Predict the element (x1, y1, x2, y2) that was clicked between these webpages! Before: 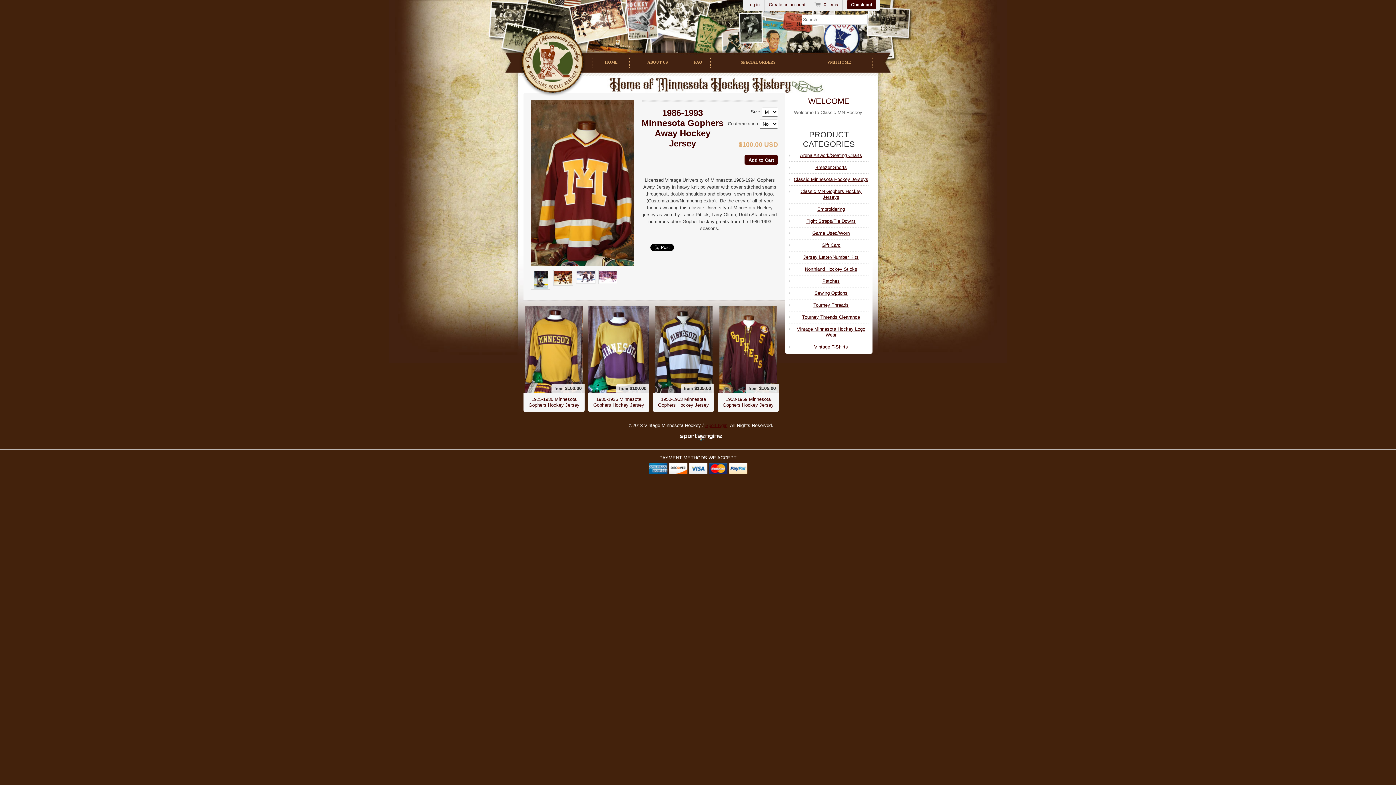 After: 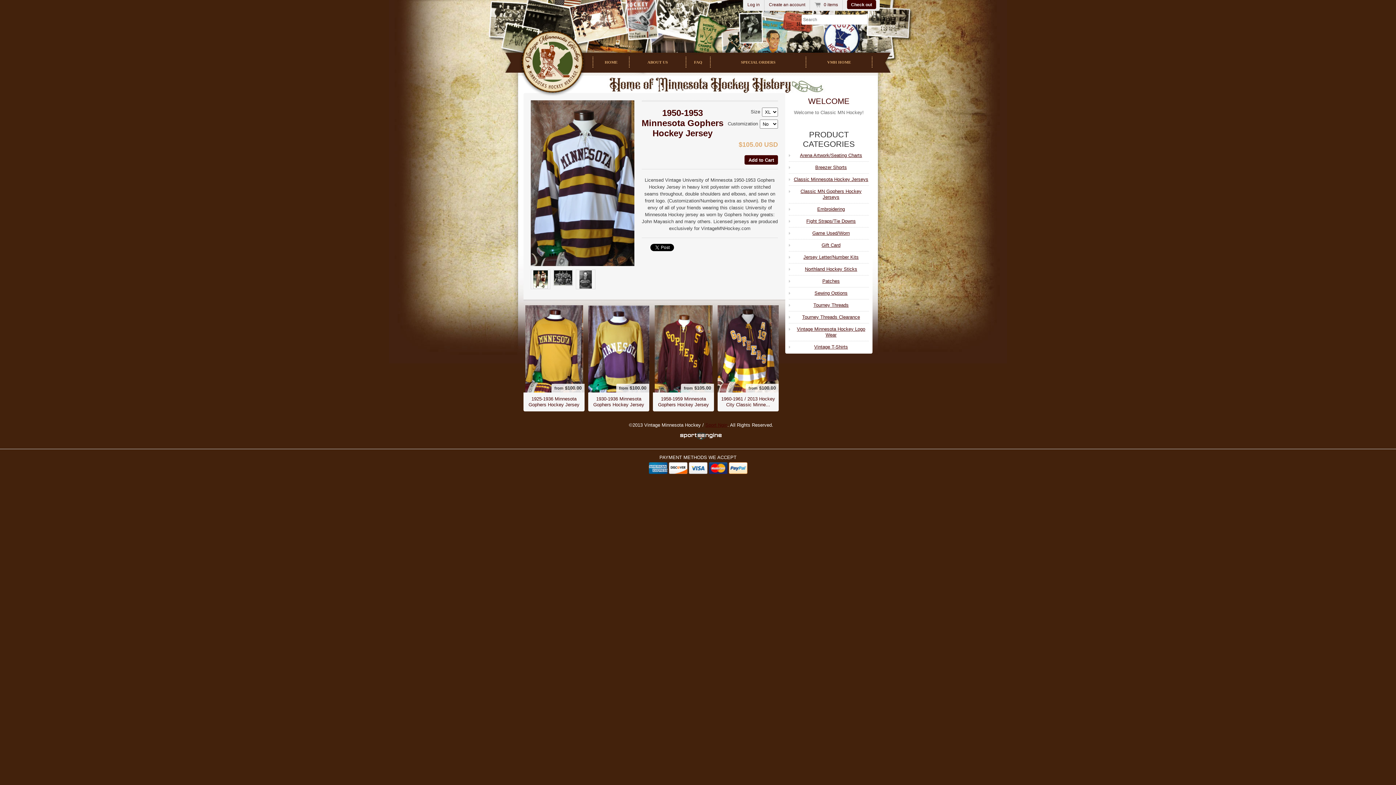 Action: label: from $105.00 bbox: (653, 305, 714, 393)